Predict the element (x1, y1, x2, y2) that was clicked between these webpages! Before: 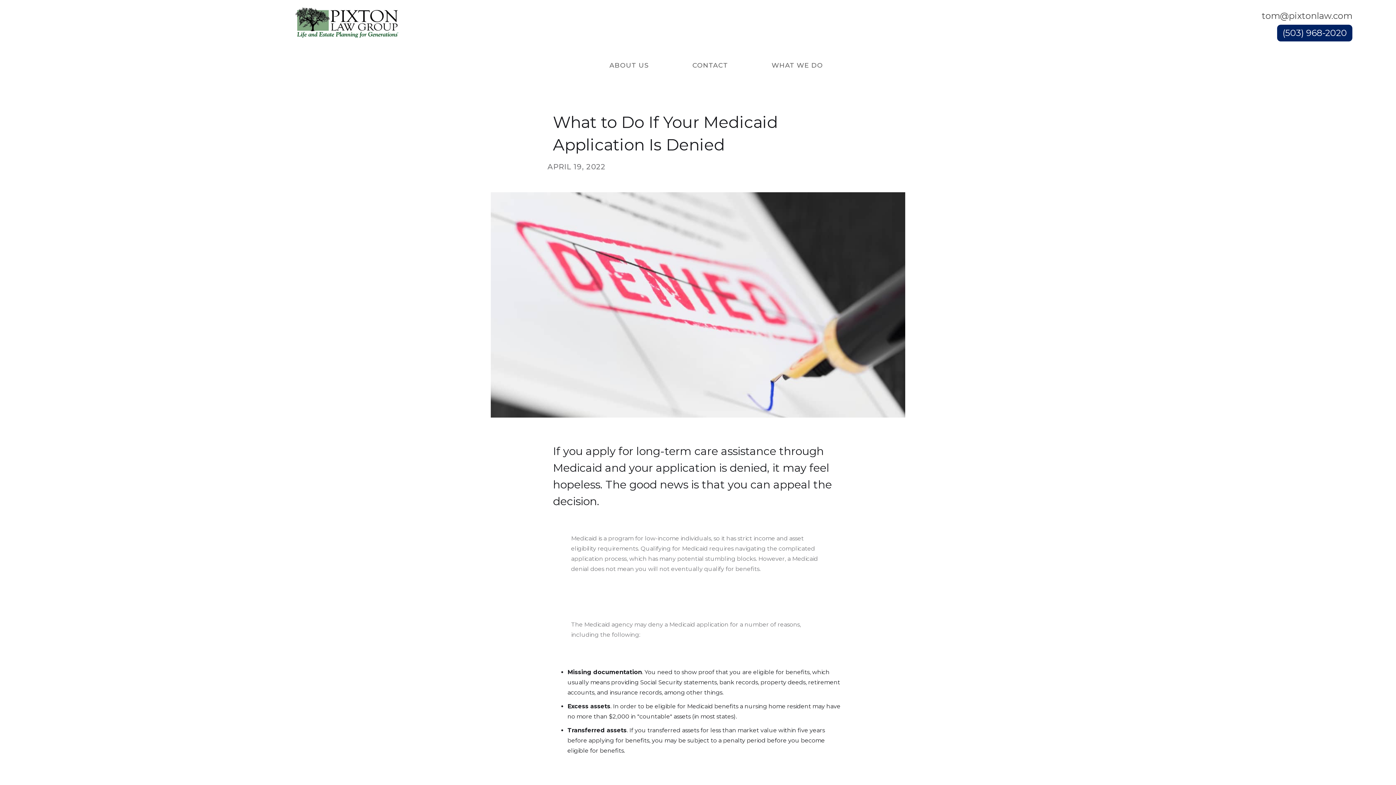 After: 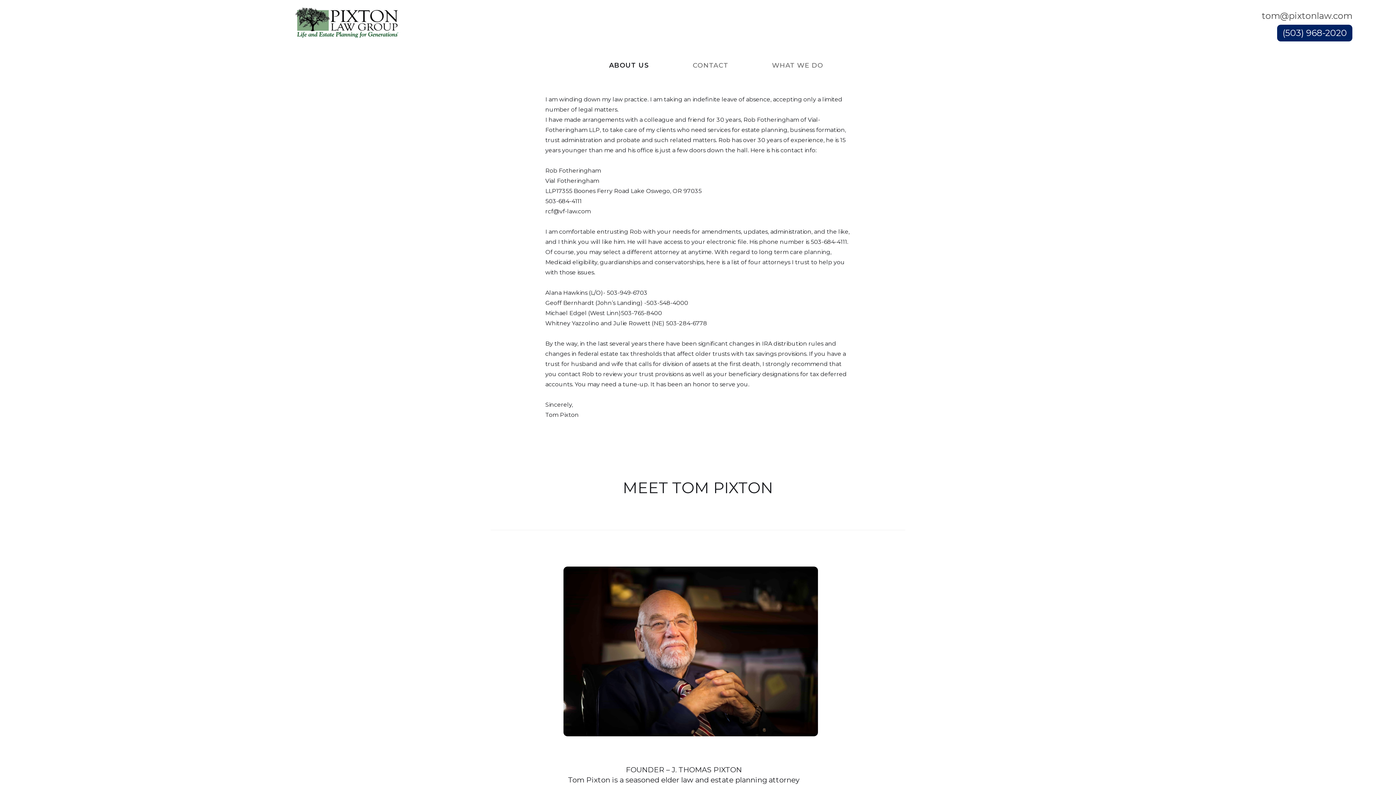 Action: label: ABOUT US bbox: (602, 54, 656, 76)